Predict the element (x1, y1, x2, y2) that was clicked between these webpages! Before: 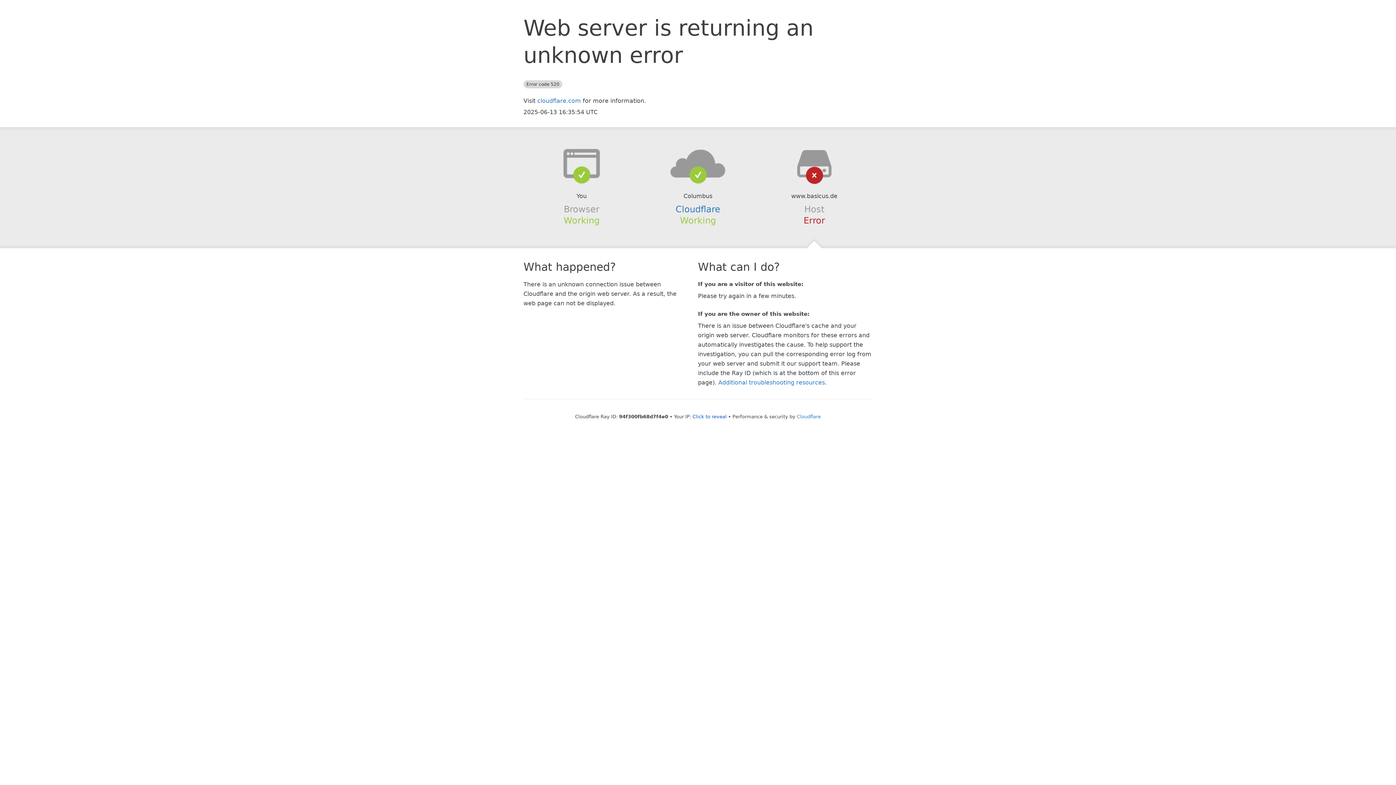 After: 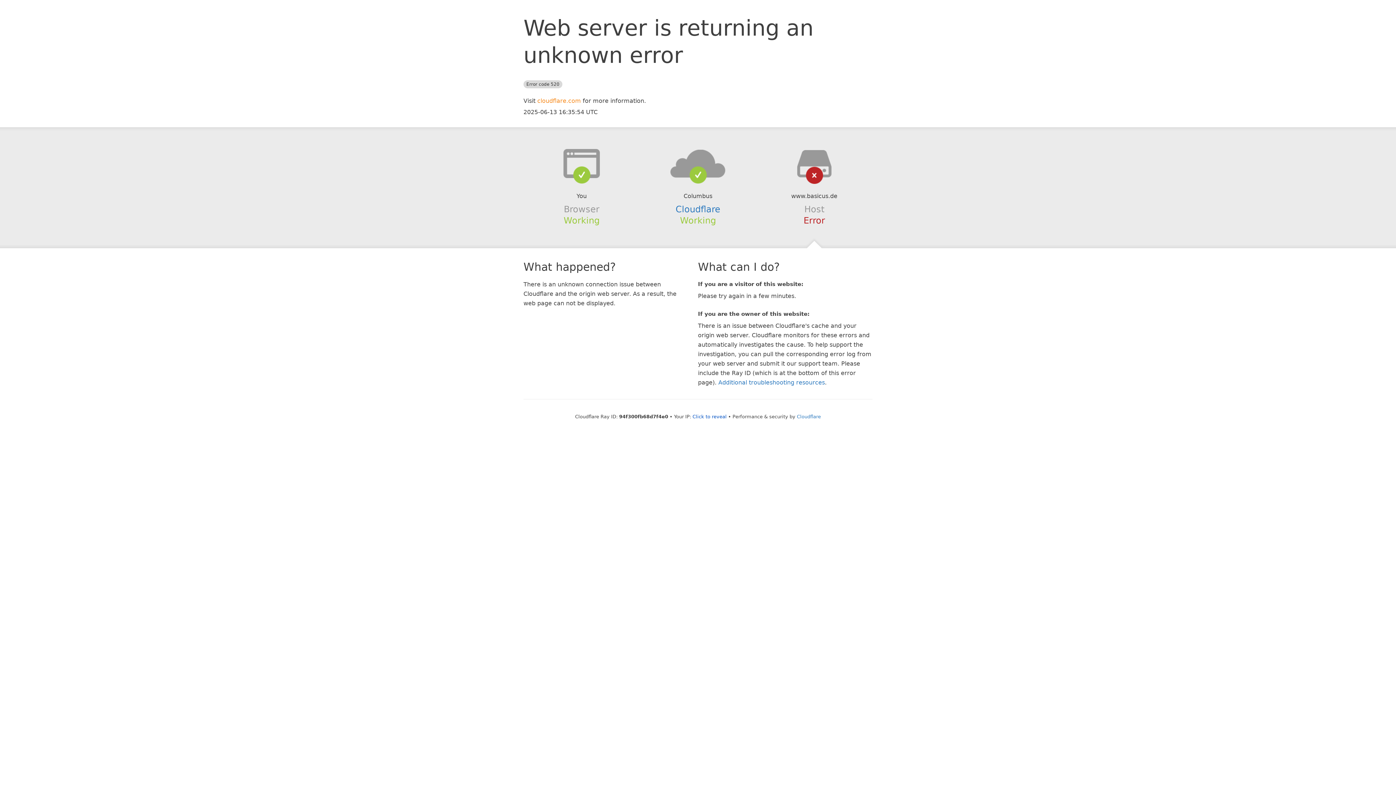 Action: bbox: (537, 97, 581, 104) label: cloudflare.com